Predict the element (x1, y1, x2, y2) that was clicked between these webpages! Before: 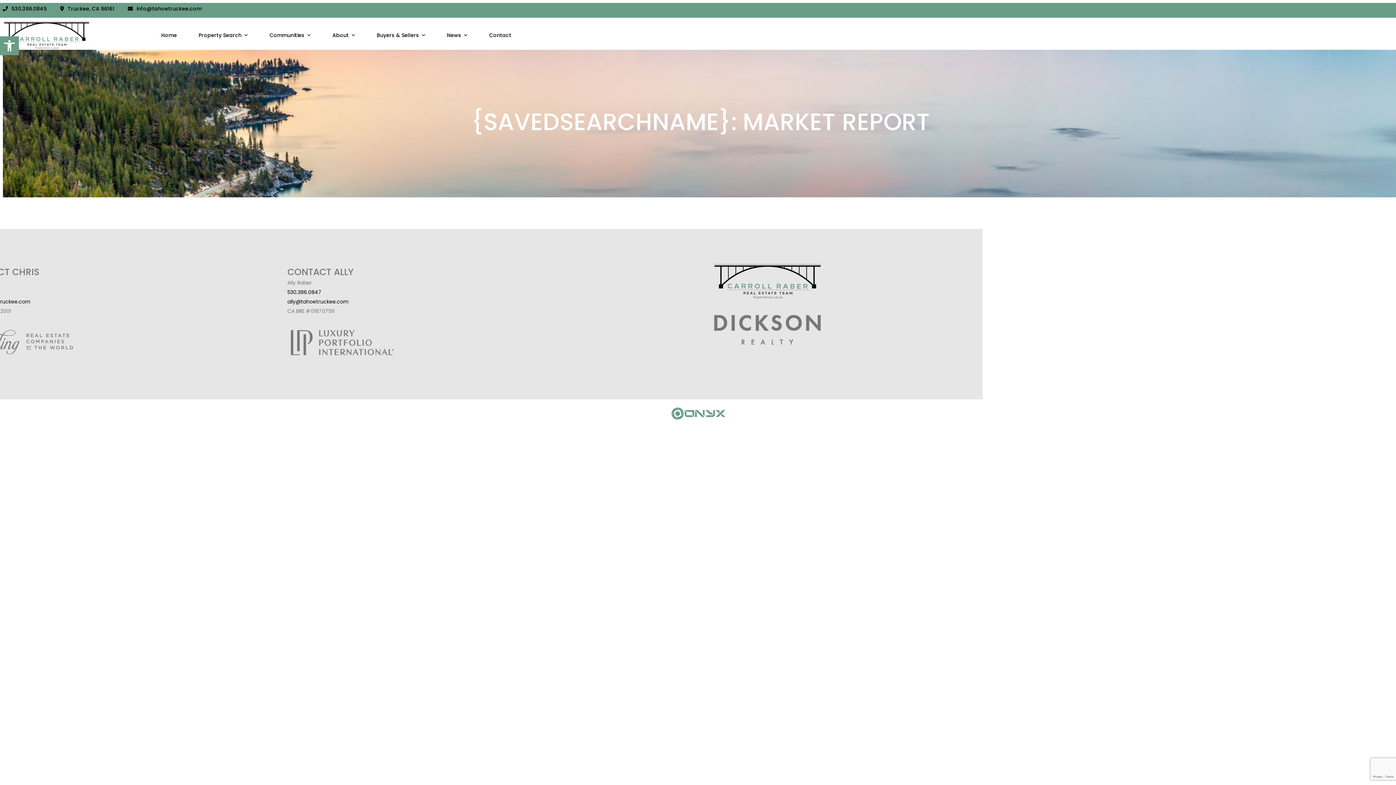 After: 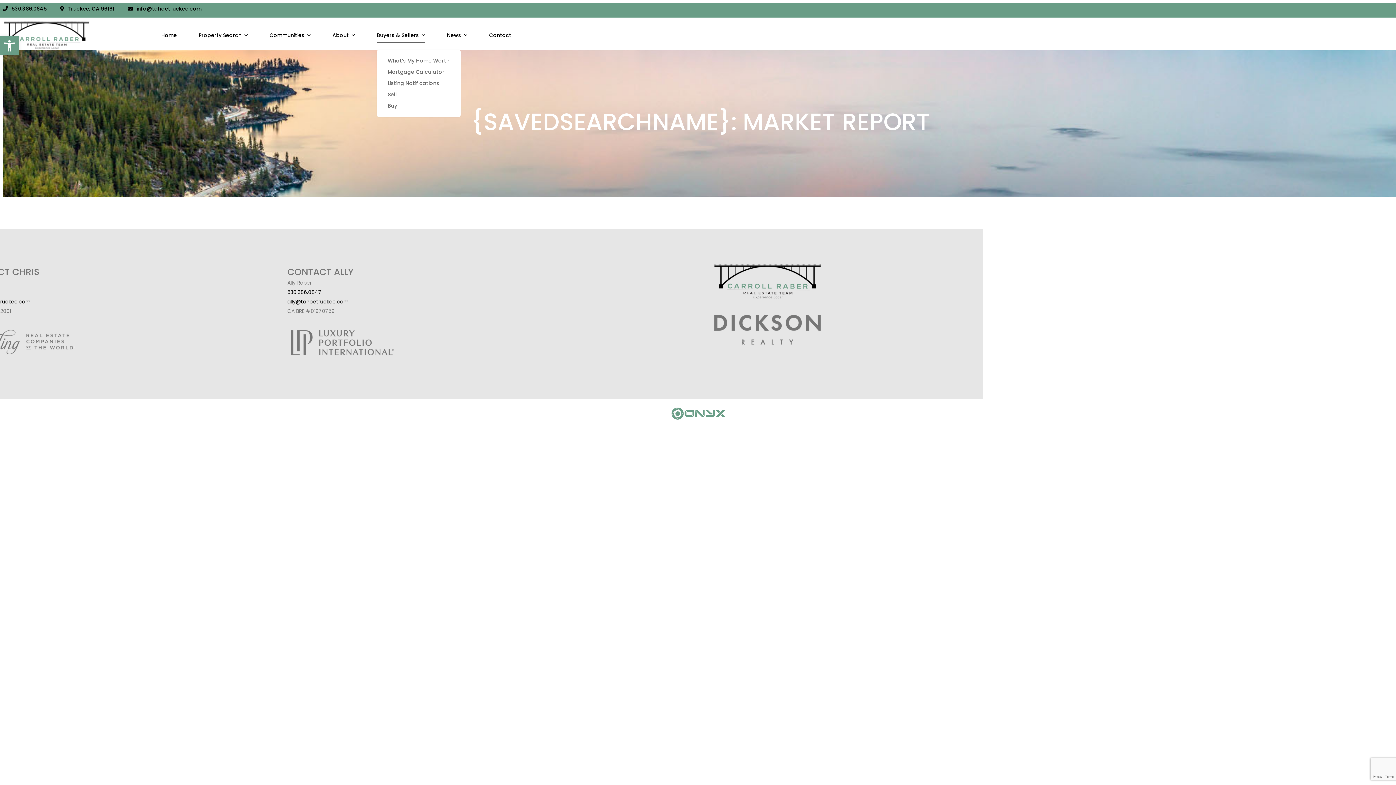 Action: bbox: (376, 20, 425, 49) label: Buyers & Sellers